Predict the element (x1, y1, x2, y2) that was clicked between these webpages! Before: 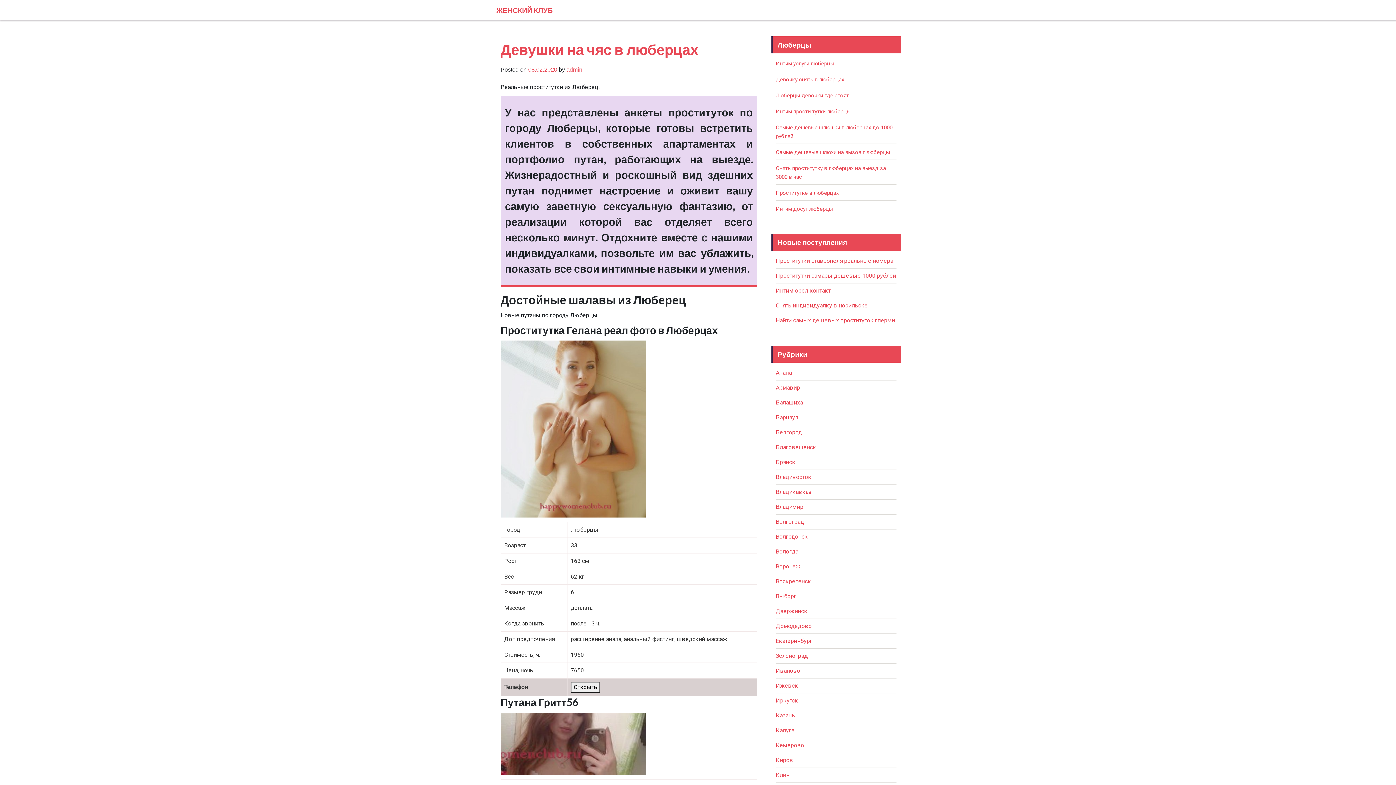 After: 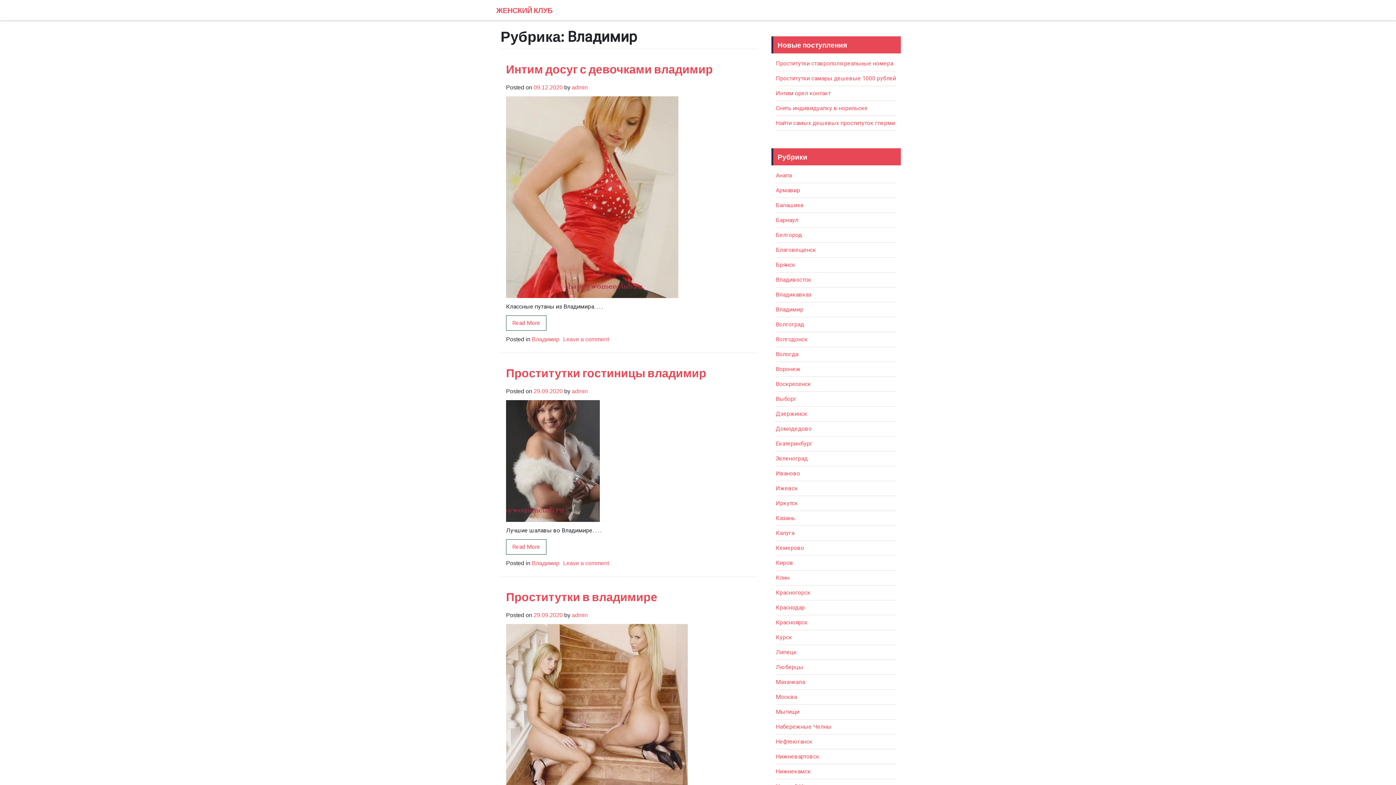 Action: label: Владимир bbox: (776, 503, 803, 510)